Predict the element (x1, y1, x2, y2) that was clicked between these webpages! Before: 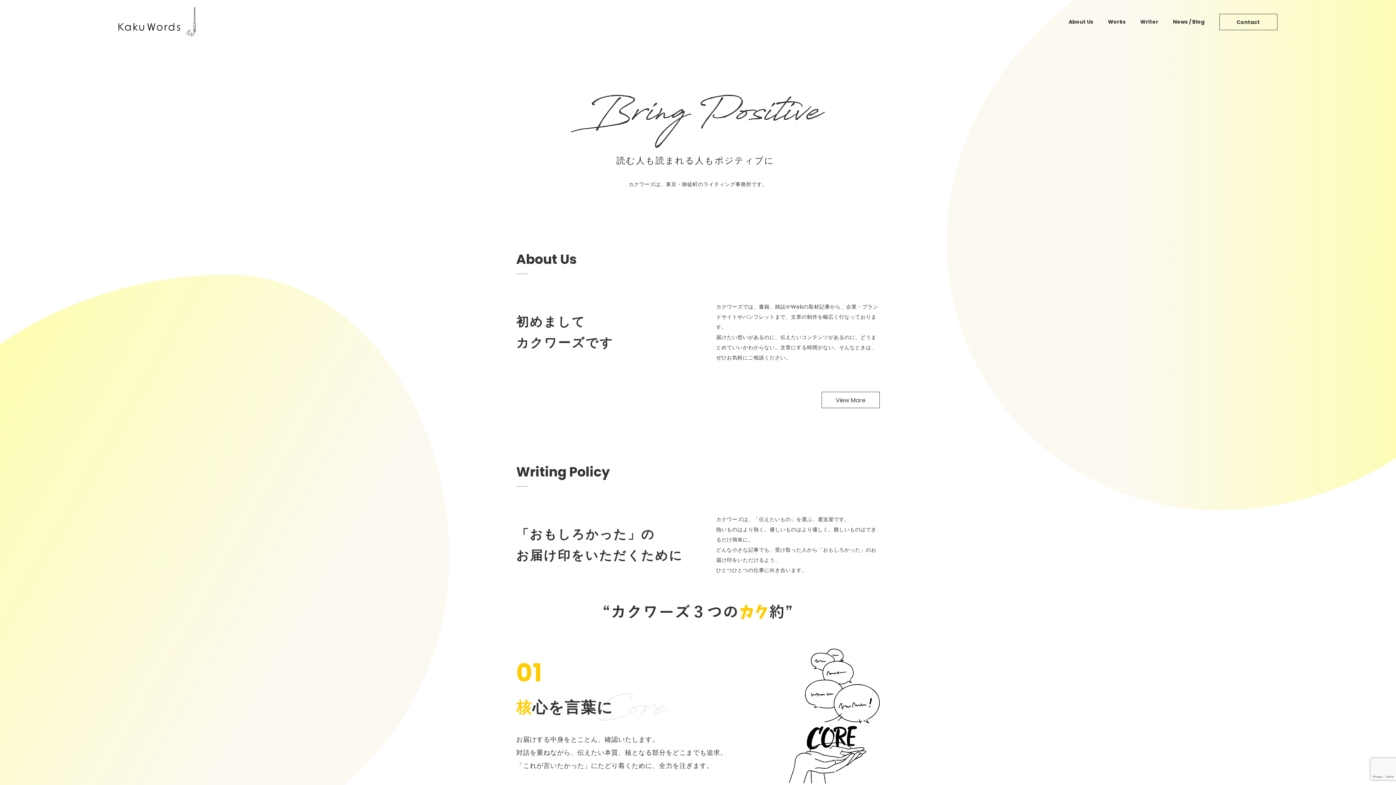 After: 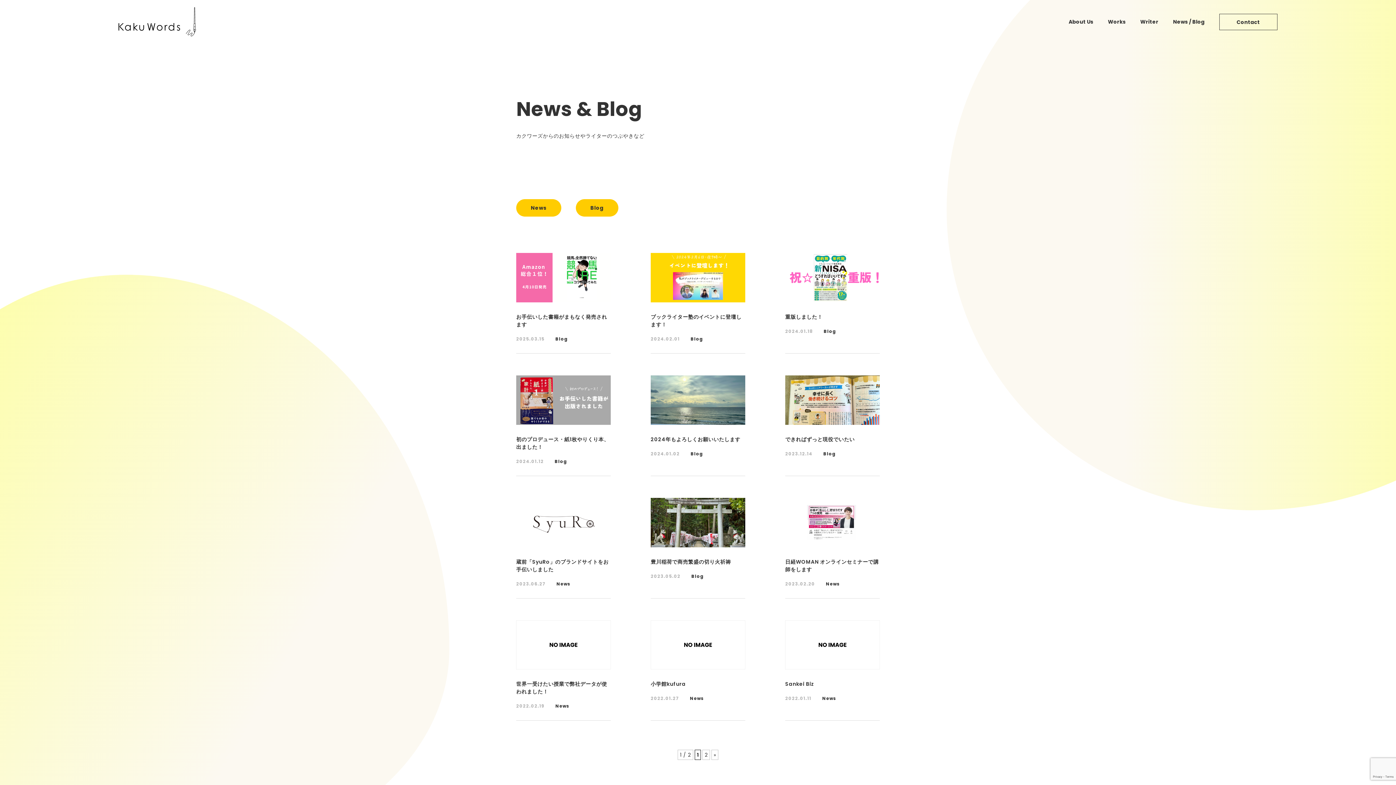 Action: label: News / Blog bbox: (1173, 14, 1204, 29)